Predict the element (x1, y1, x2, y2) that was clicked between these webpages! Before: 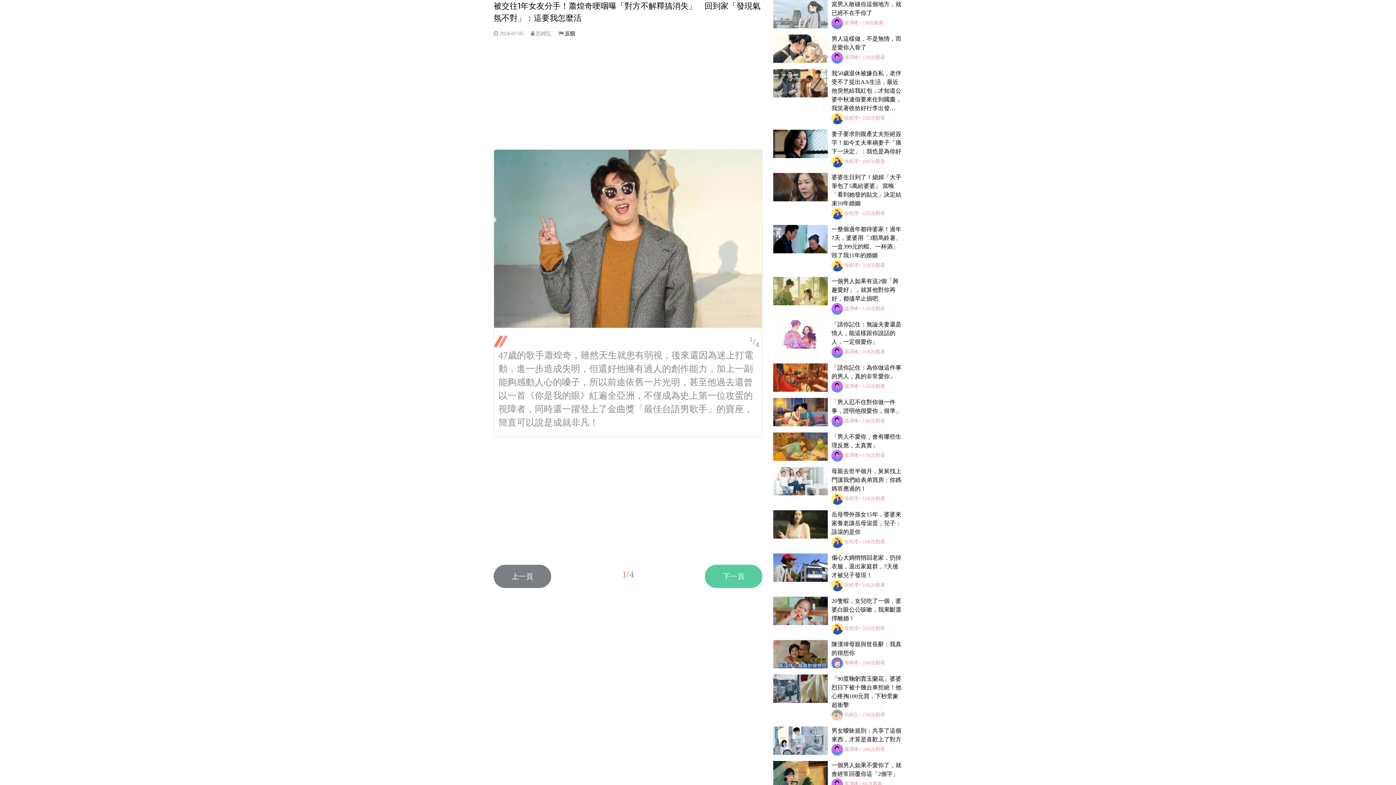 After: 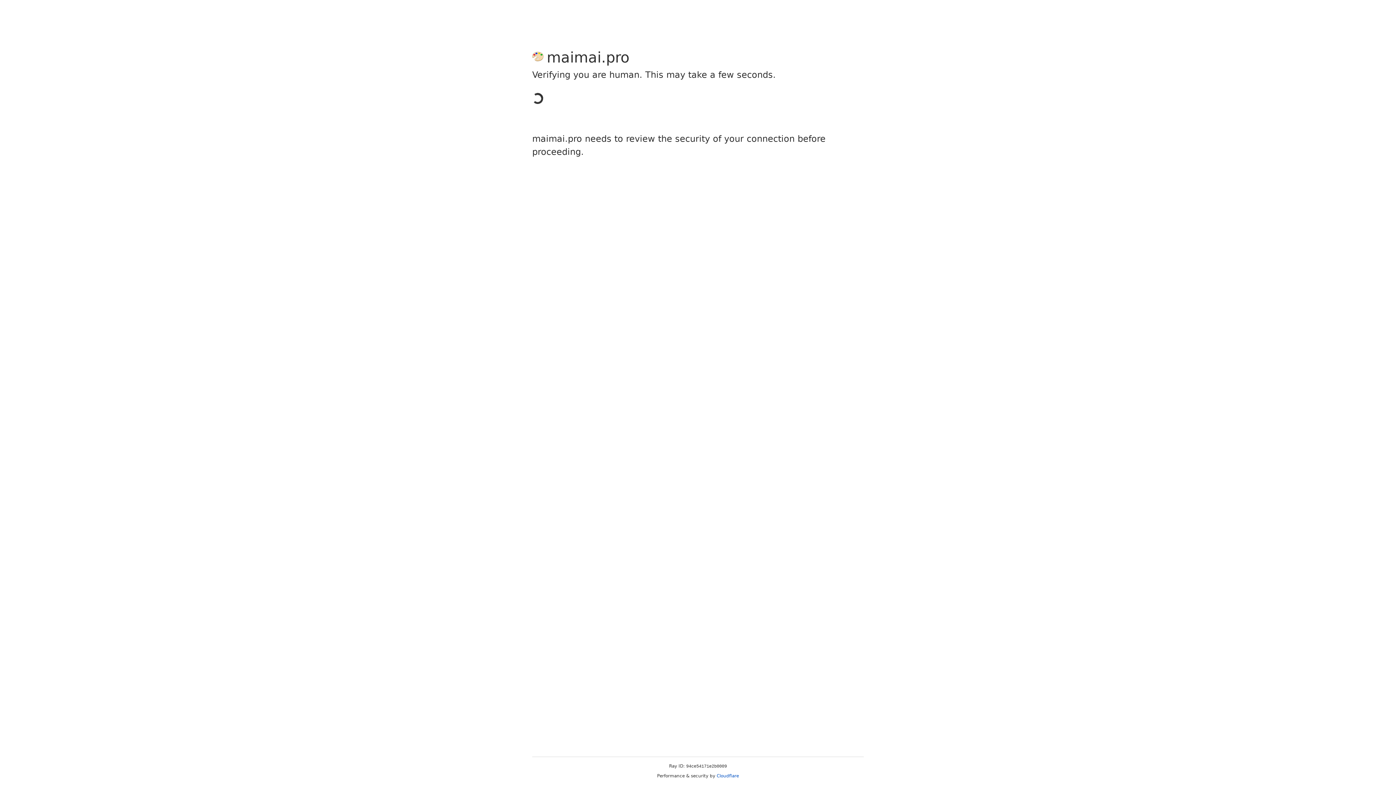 Action: bbox: (773, 330, 828, 336)